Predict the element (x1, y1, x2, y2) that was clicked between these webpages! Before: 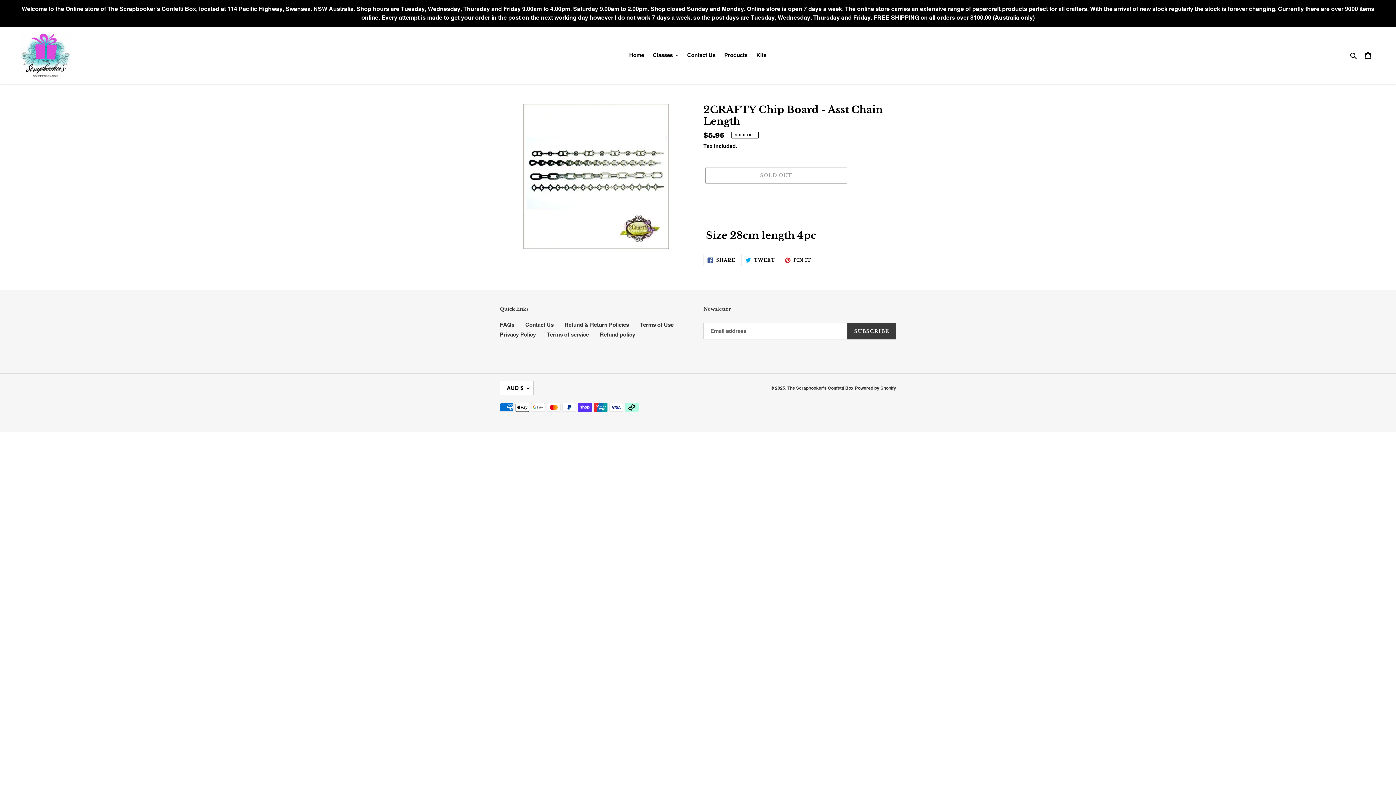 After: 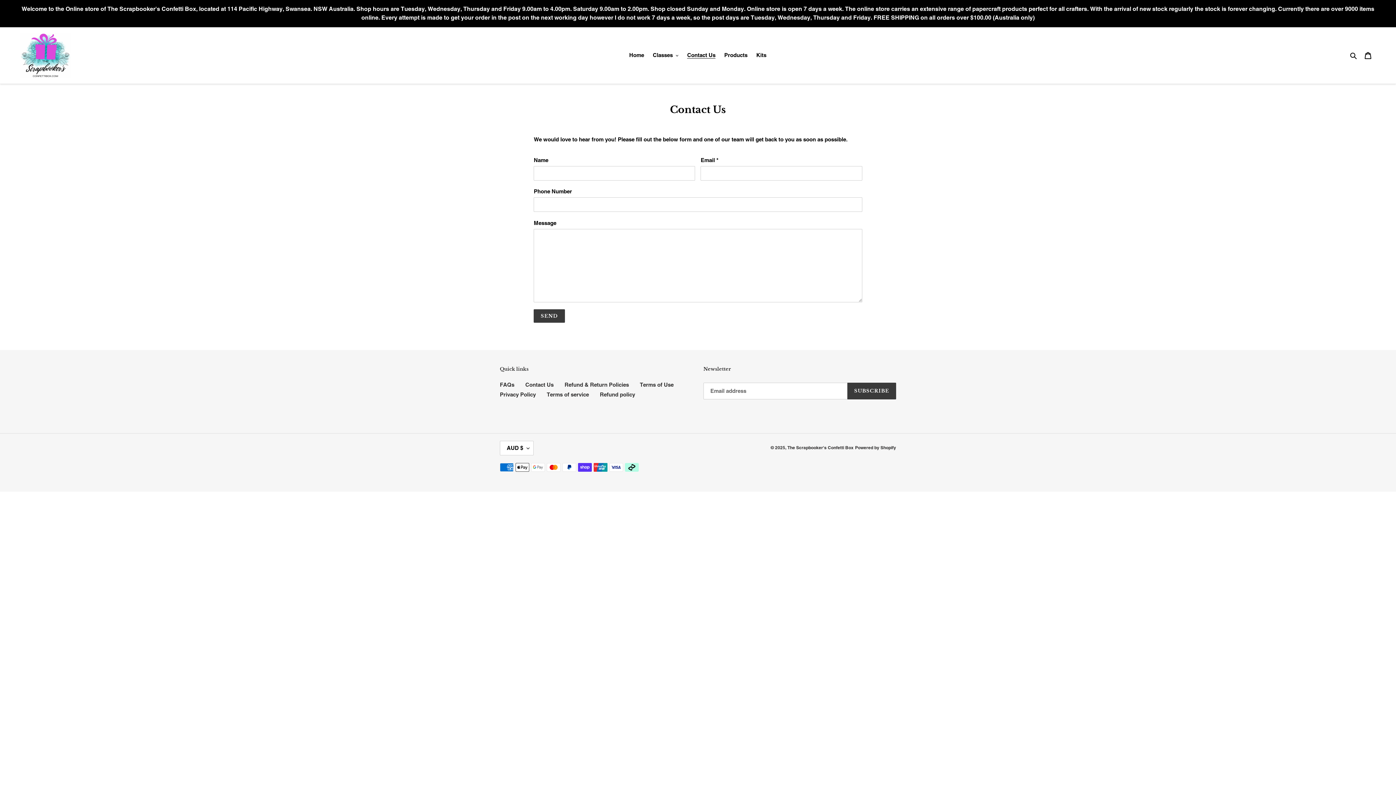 Action: label: Contact Us bbox: (525, 321, 553, 328)